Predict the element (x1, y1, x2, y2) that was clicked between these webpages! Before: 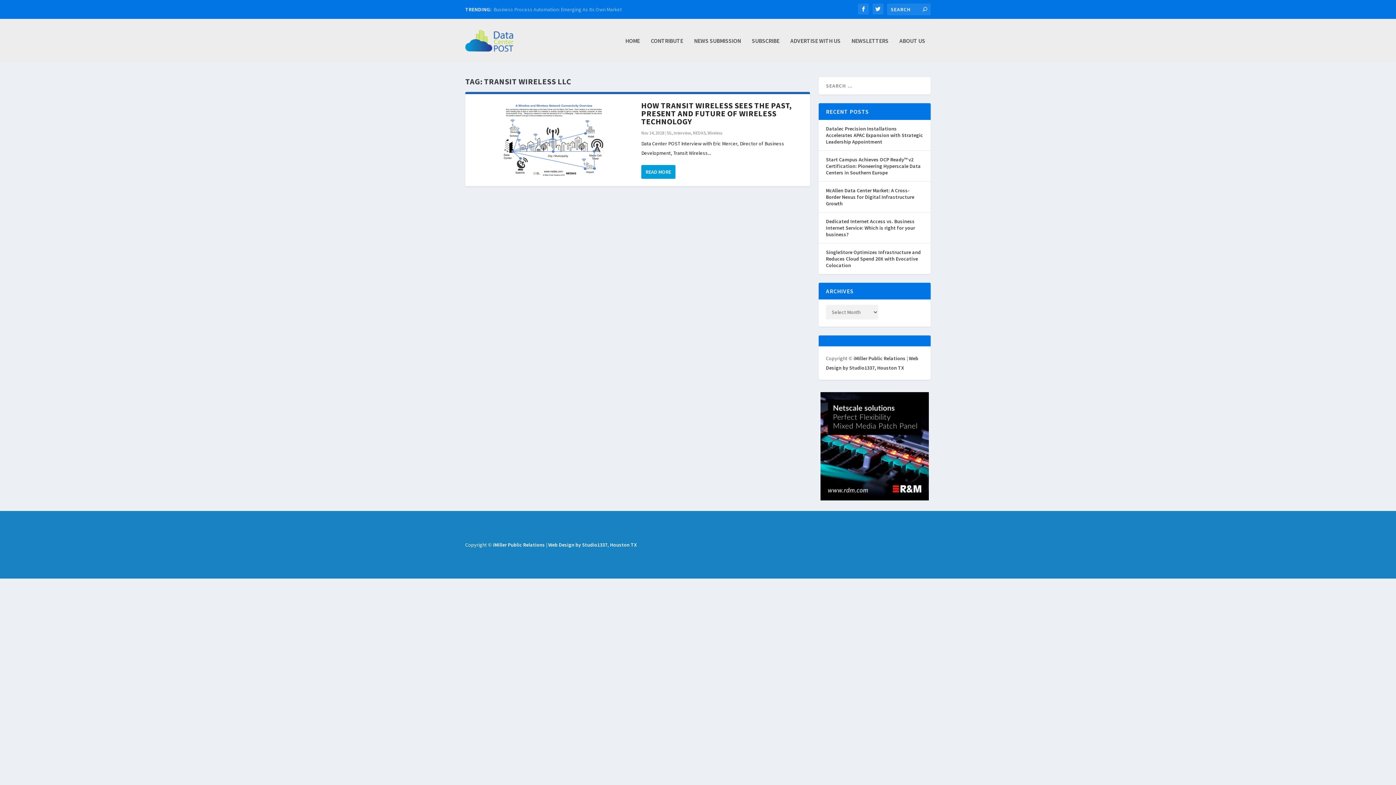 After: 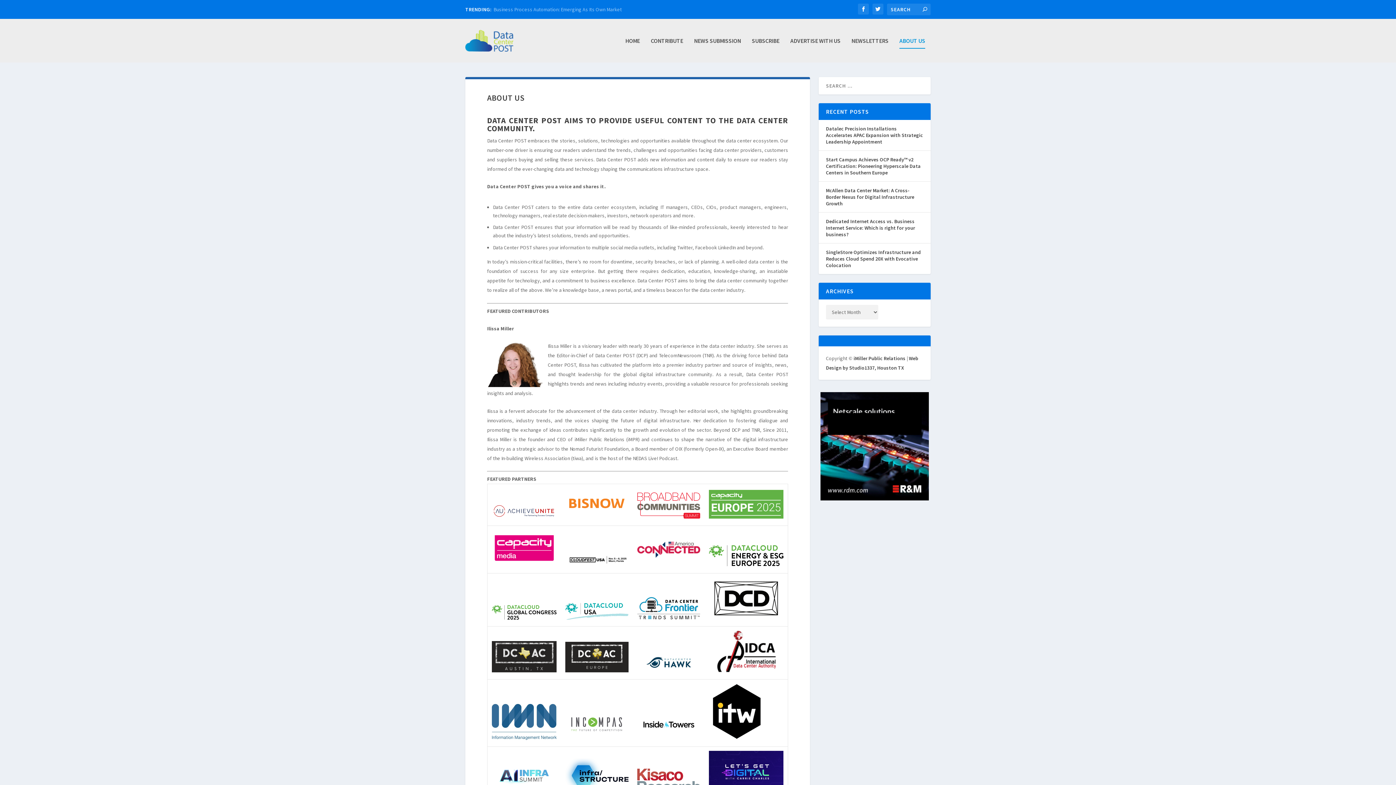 Action: label: ABOUT US bbox: (899, 37, 925, 62)